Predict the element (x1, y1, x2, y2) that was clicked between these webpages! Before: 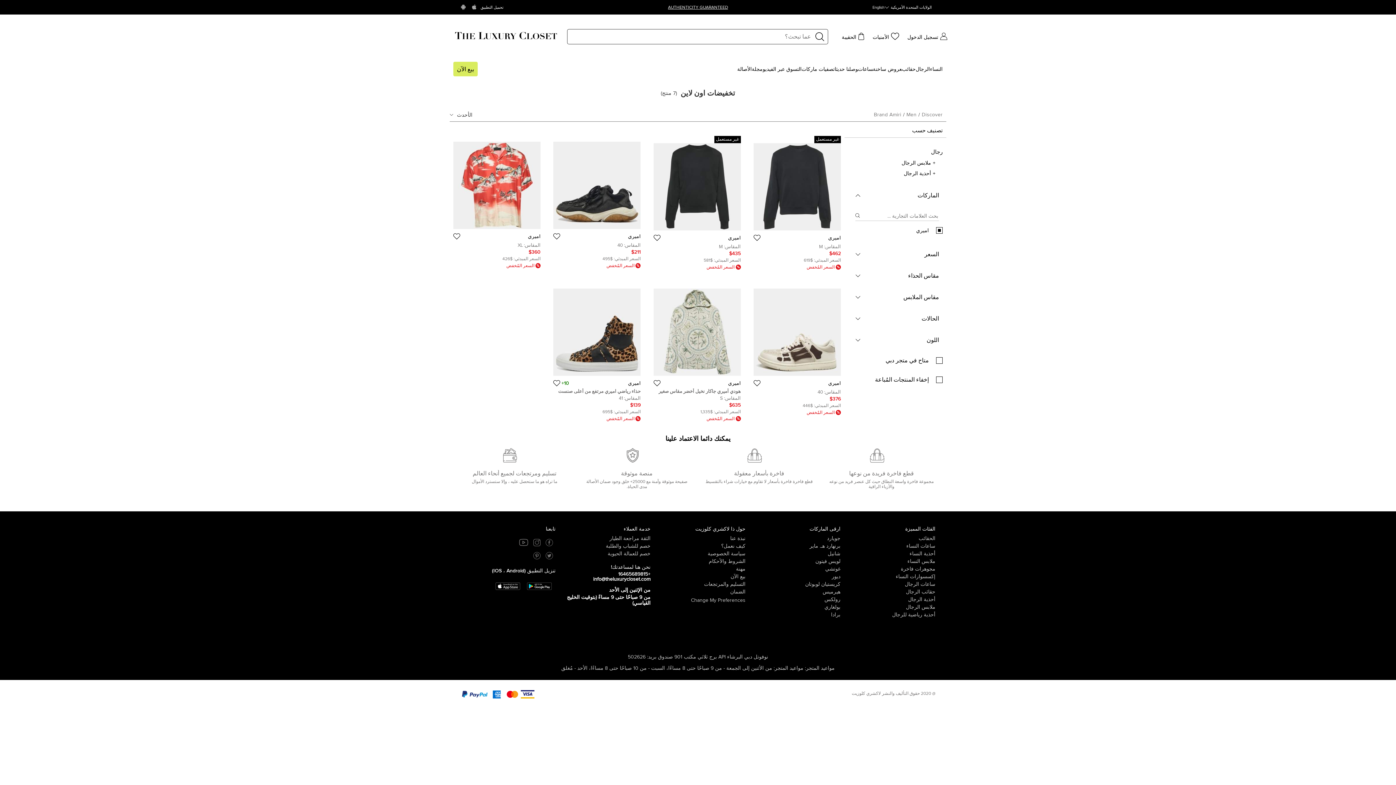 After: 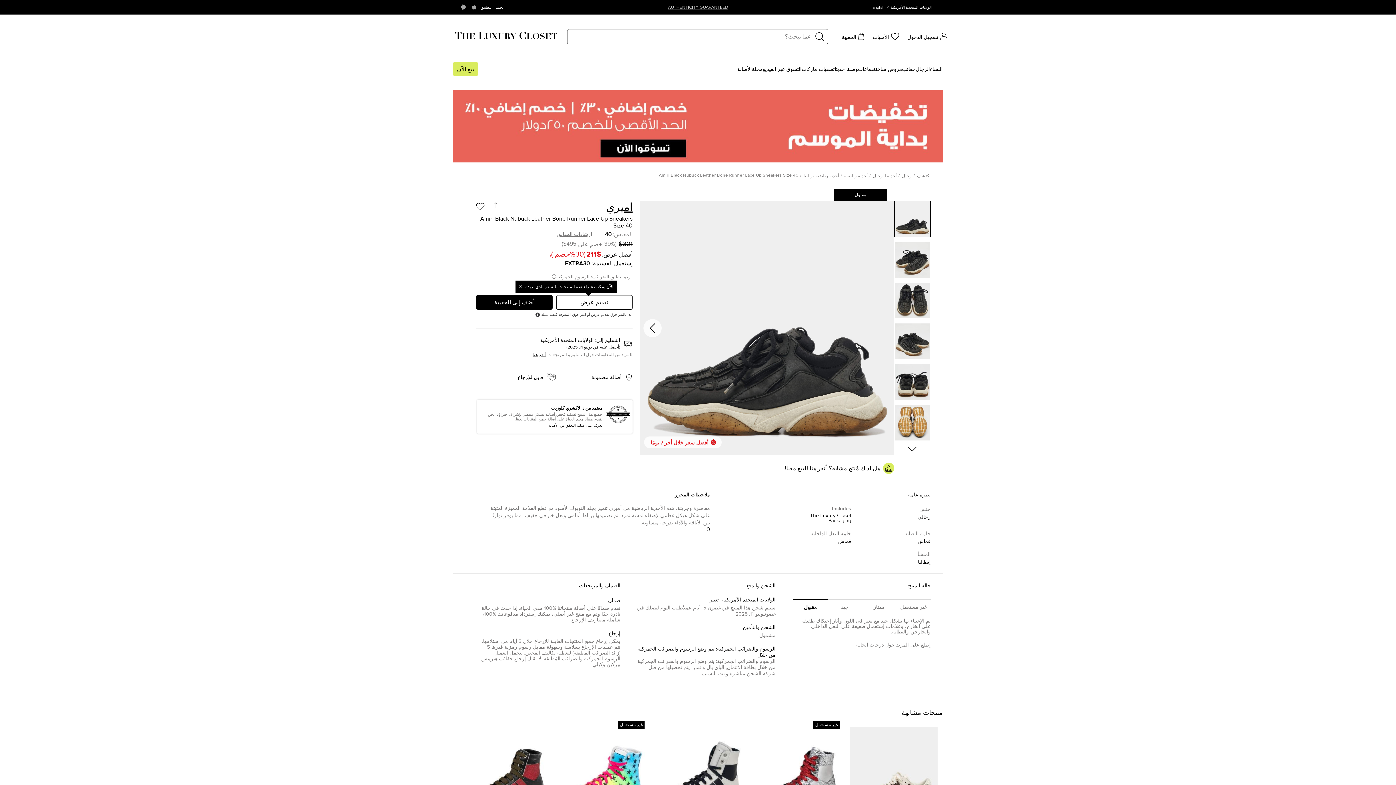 Action: label: اميري
المقاس: 40
$211
السعر المبدئي: $495
السعر المُخفض bbox: (553, 136, 640, 269)